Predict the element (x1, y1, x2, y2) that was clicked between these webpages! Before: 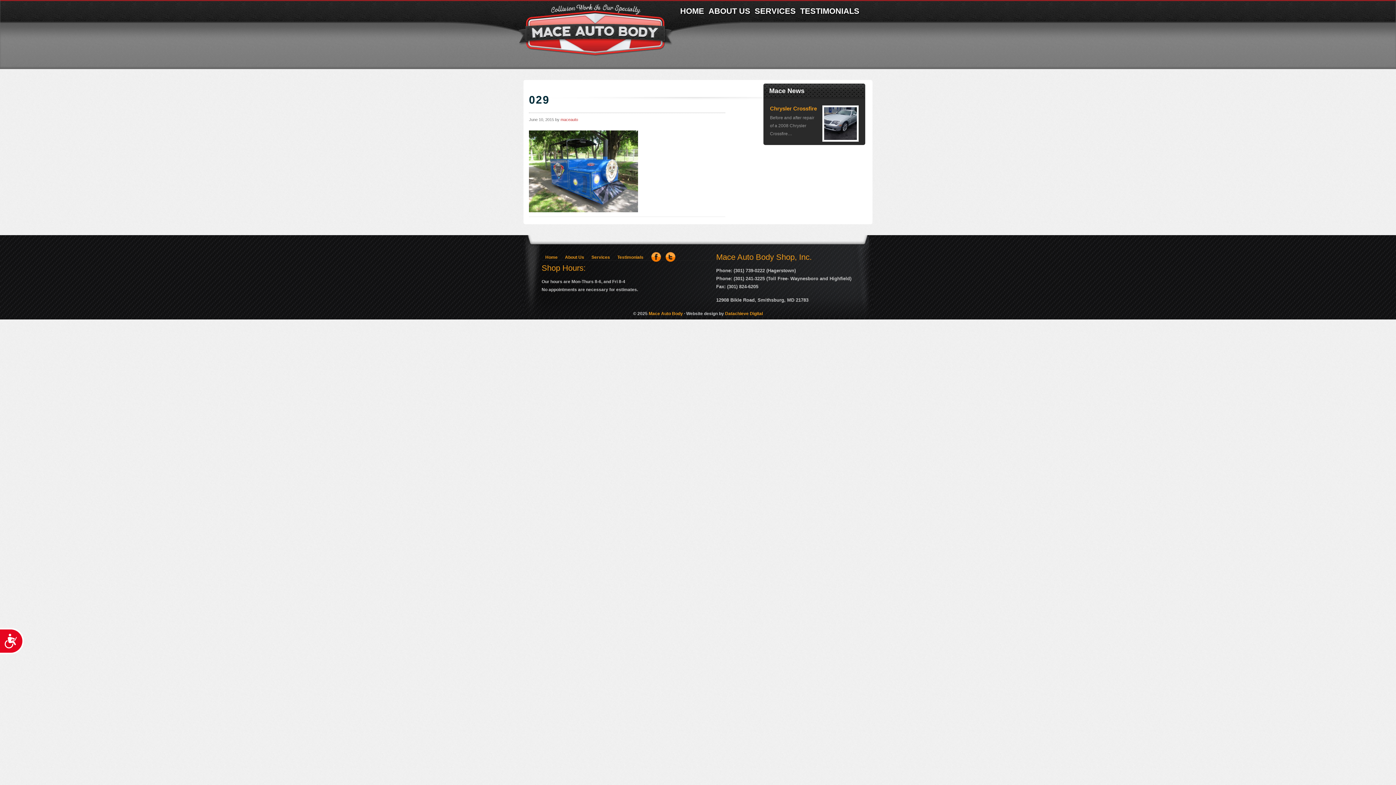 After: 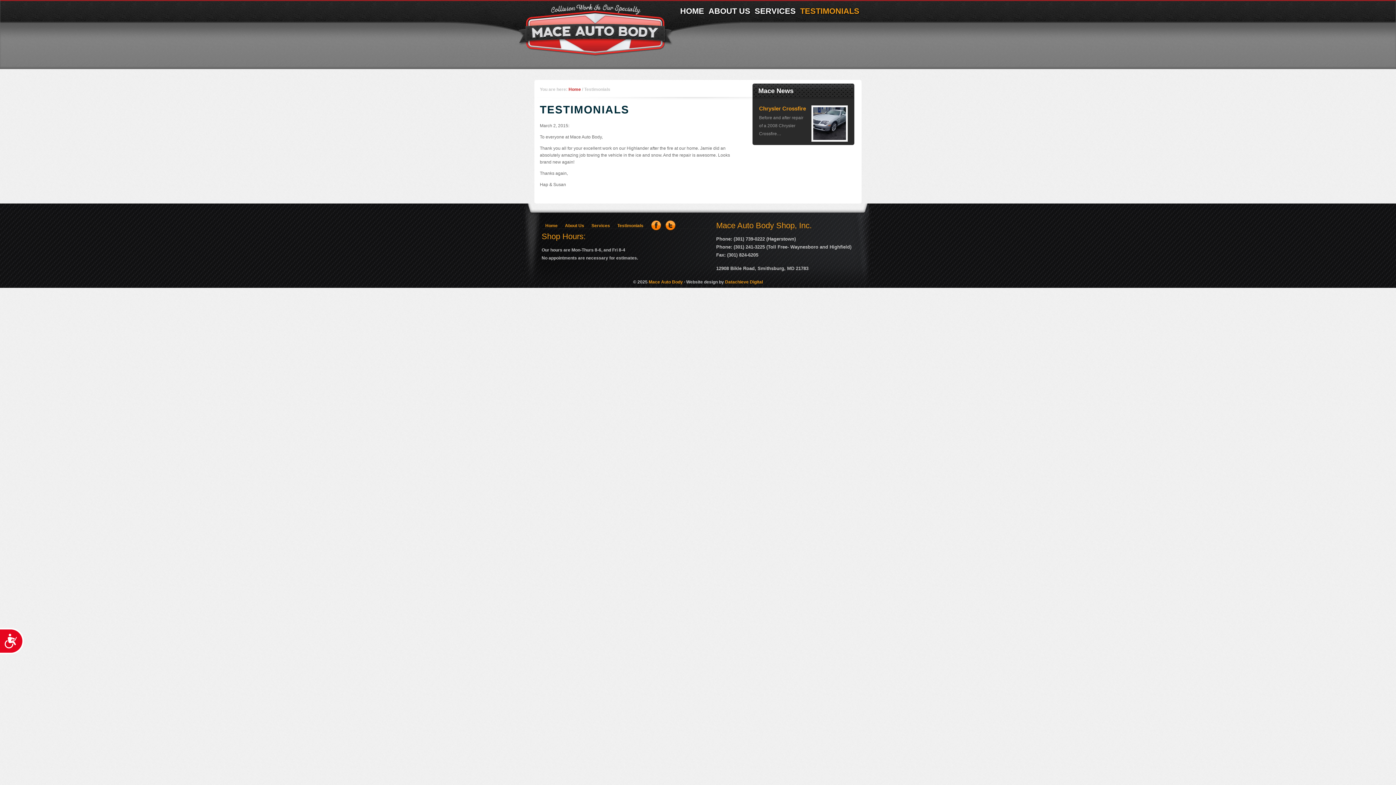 Action: label: Testimonials bbox: (617, 254, 643, 260)